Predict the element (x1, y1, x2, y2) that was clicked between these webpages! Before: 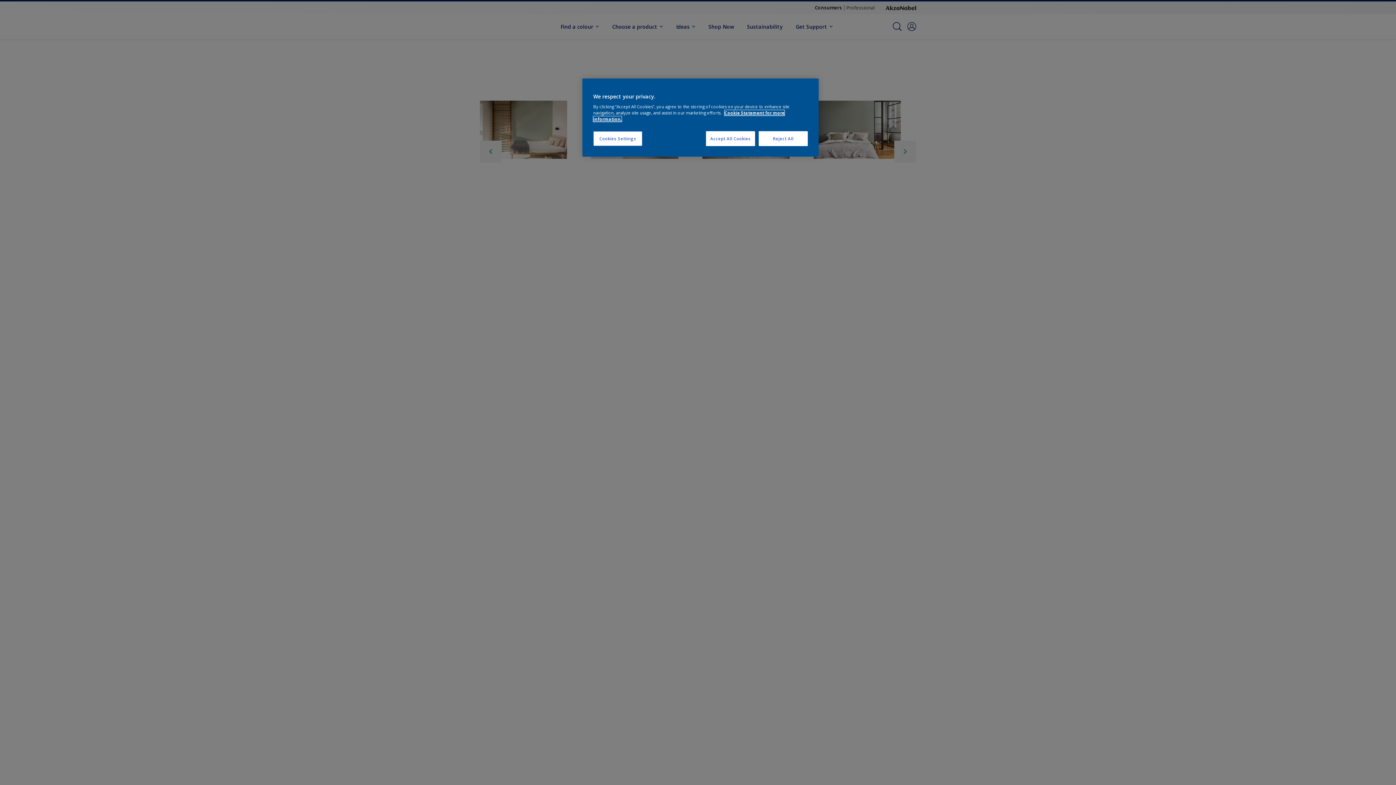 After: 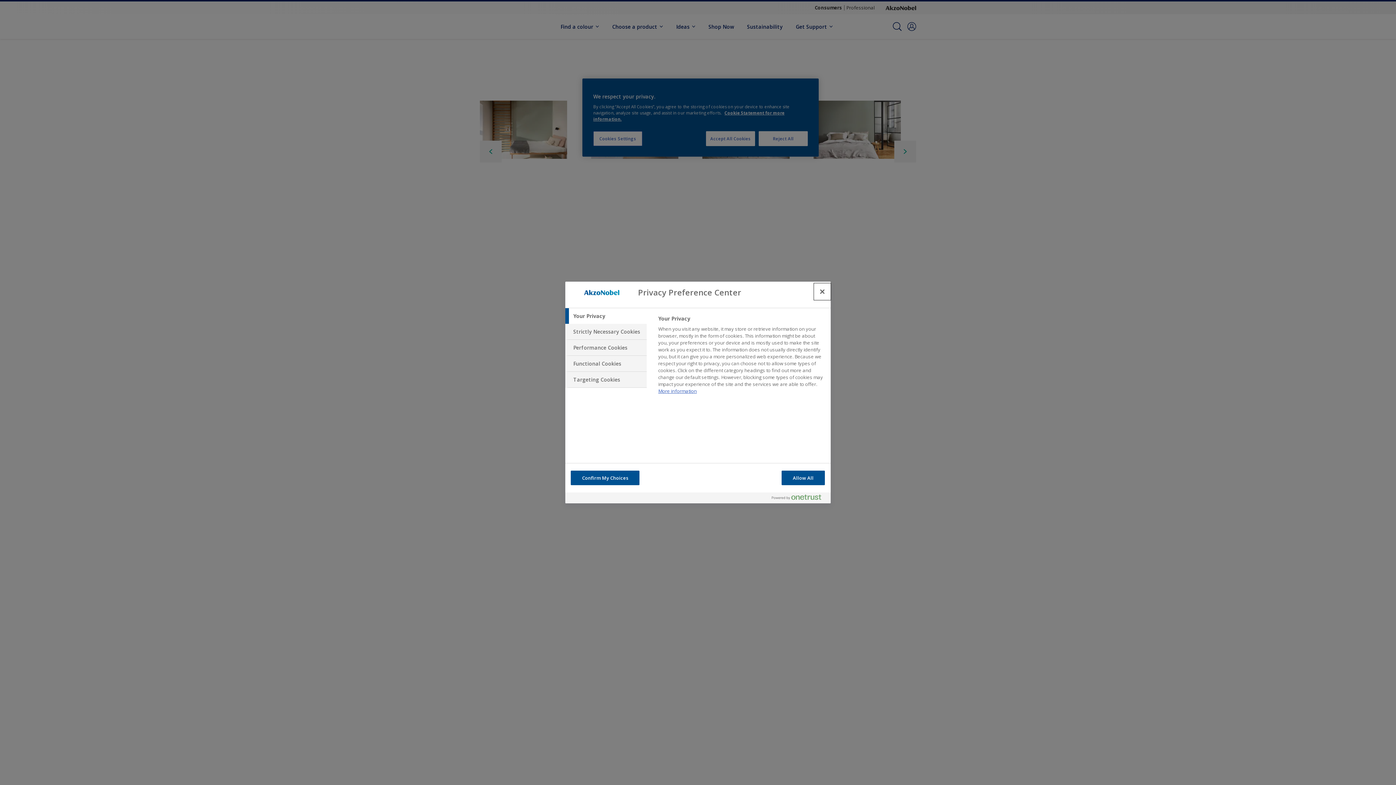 Action: label: Cookies Settings bbox: (593, 131, 642, 146)